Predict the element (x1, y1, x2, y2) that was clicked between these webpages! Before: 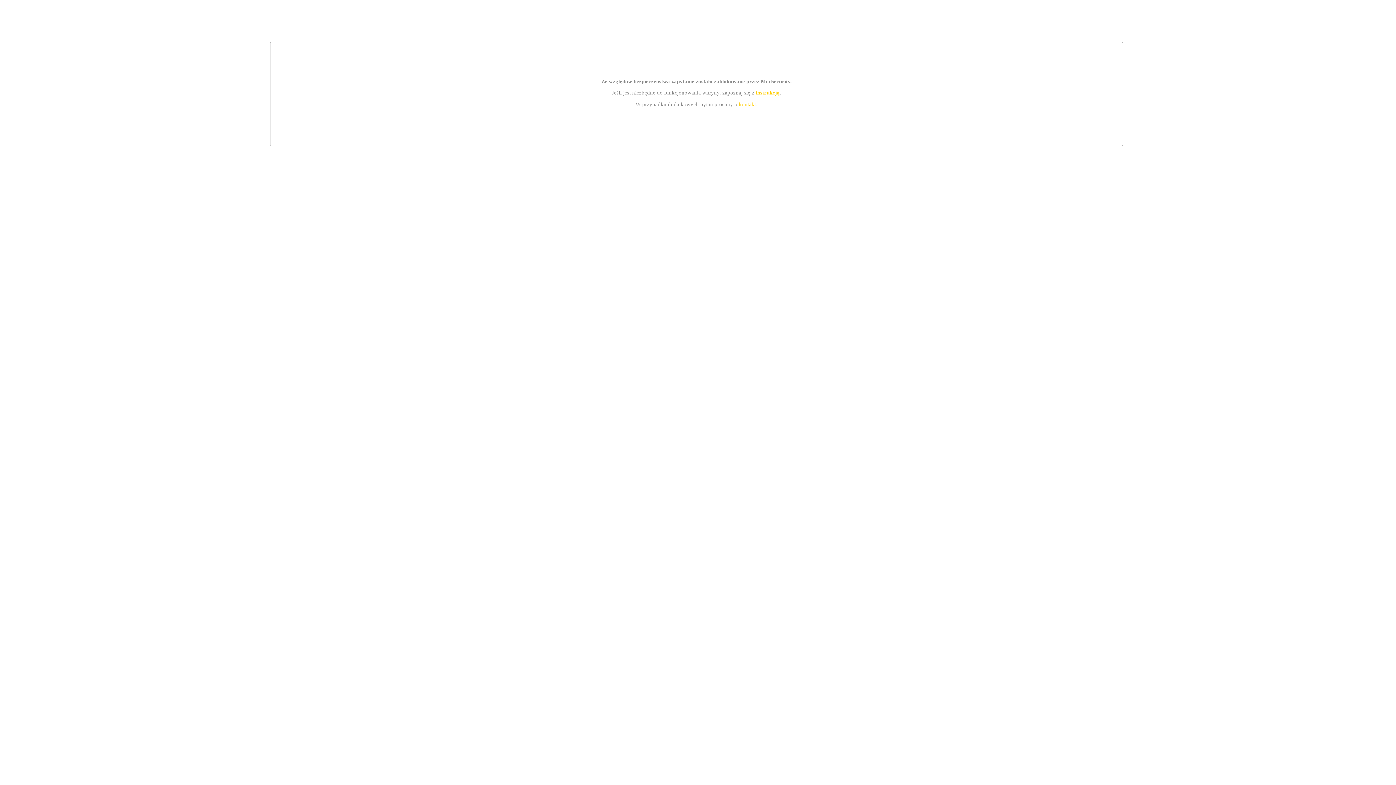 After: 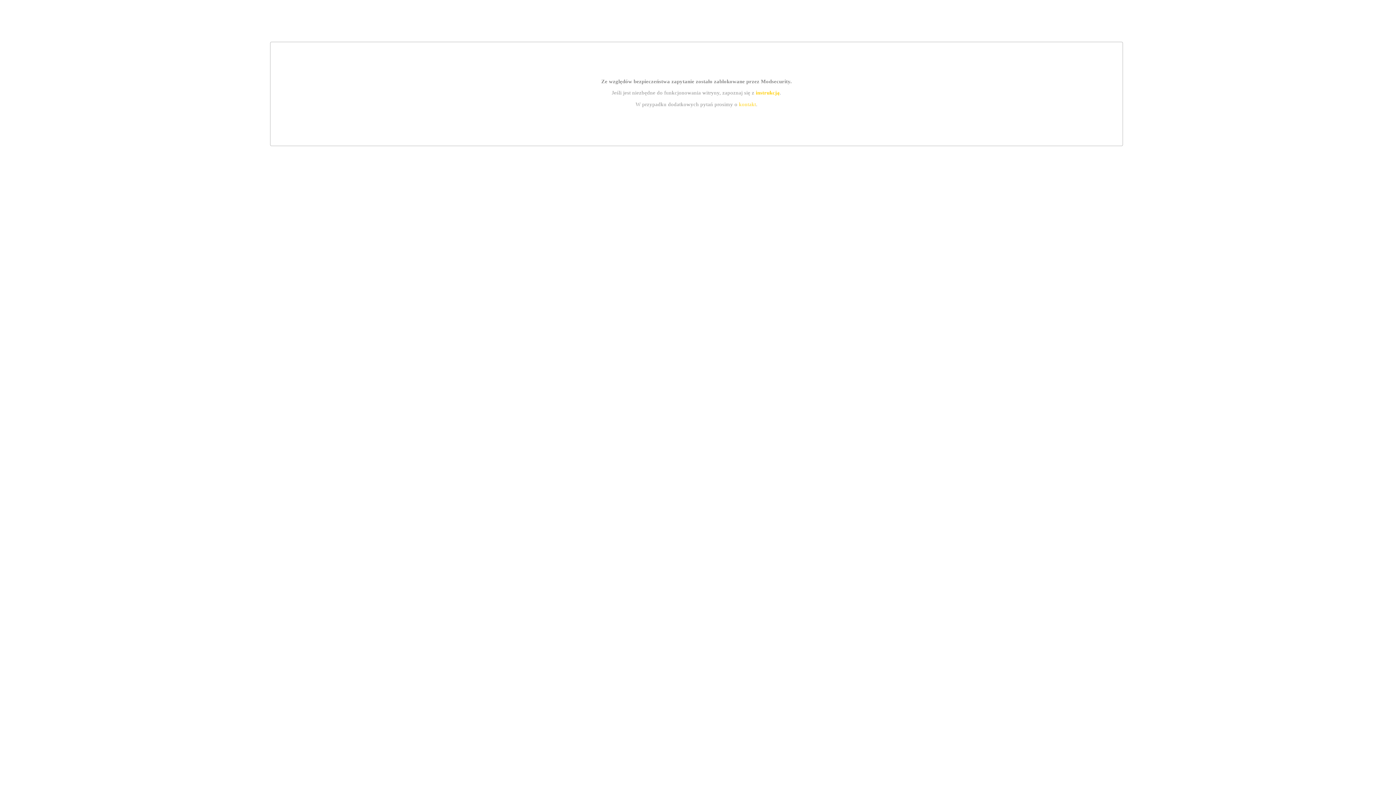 Action: bbox: (755, 89, 779, 95) label: instrukcją